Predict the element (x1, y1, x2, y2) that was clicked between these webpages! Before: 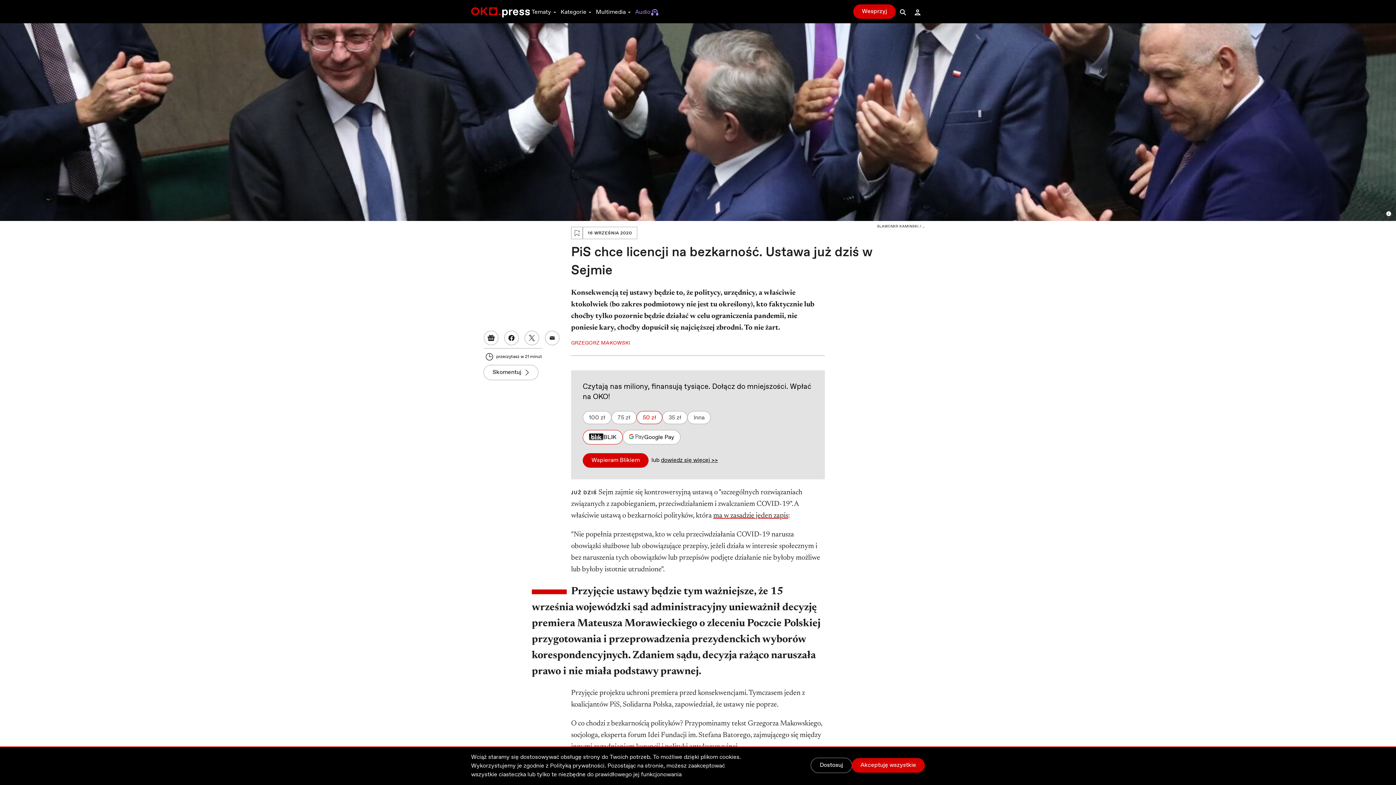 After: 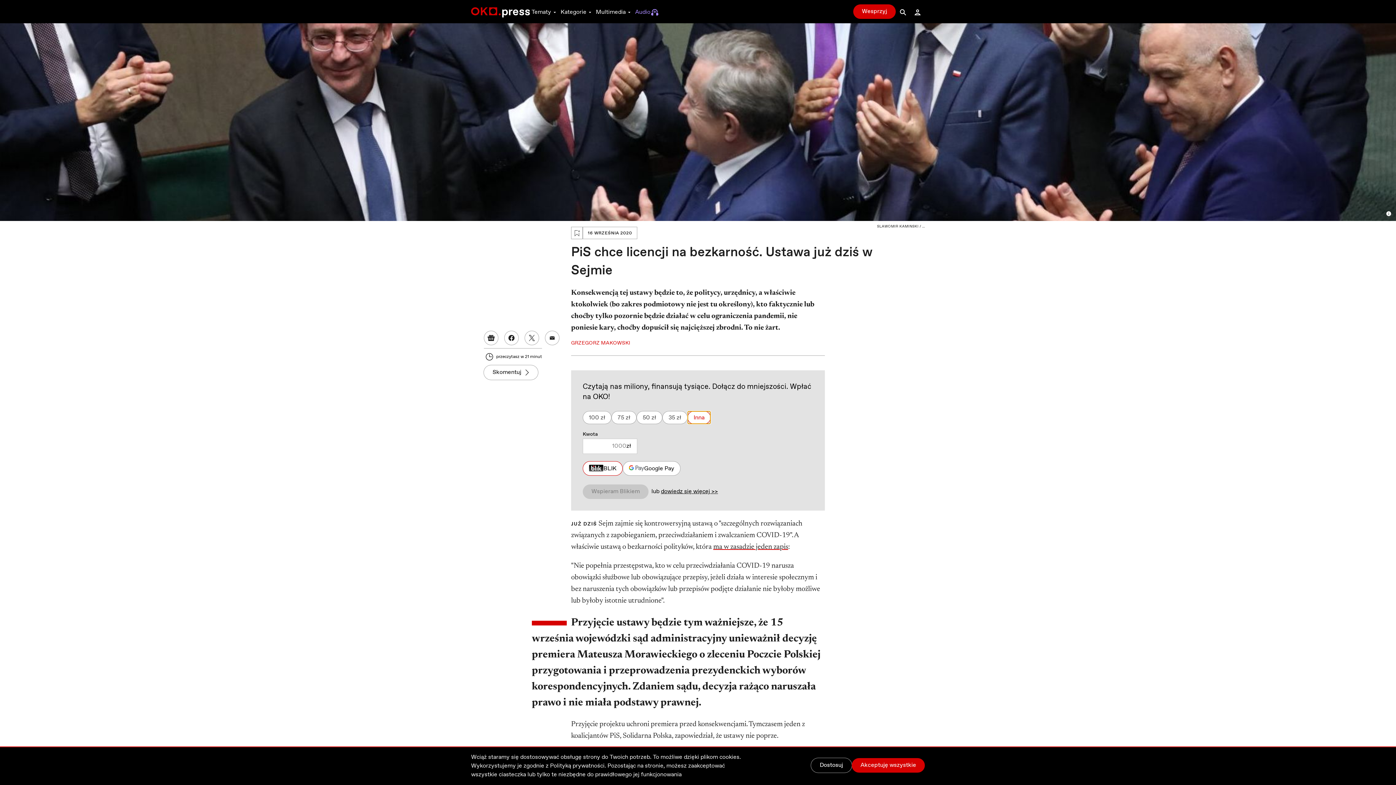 Action: label: Inna bbox: (687, 411, 710, 424)